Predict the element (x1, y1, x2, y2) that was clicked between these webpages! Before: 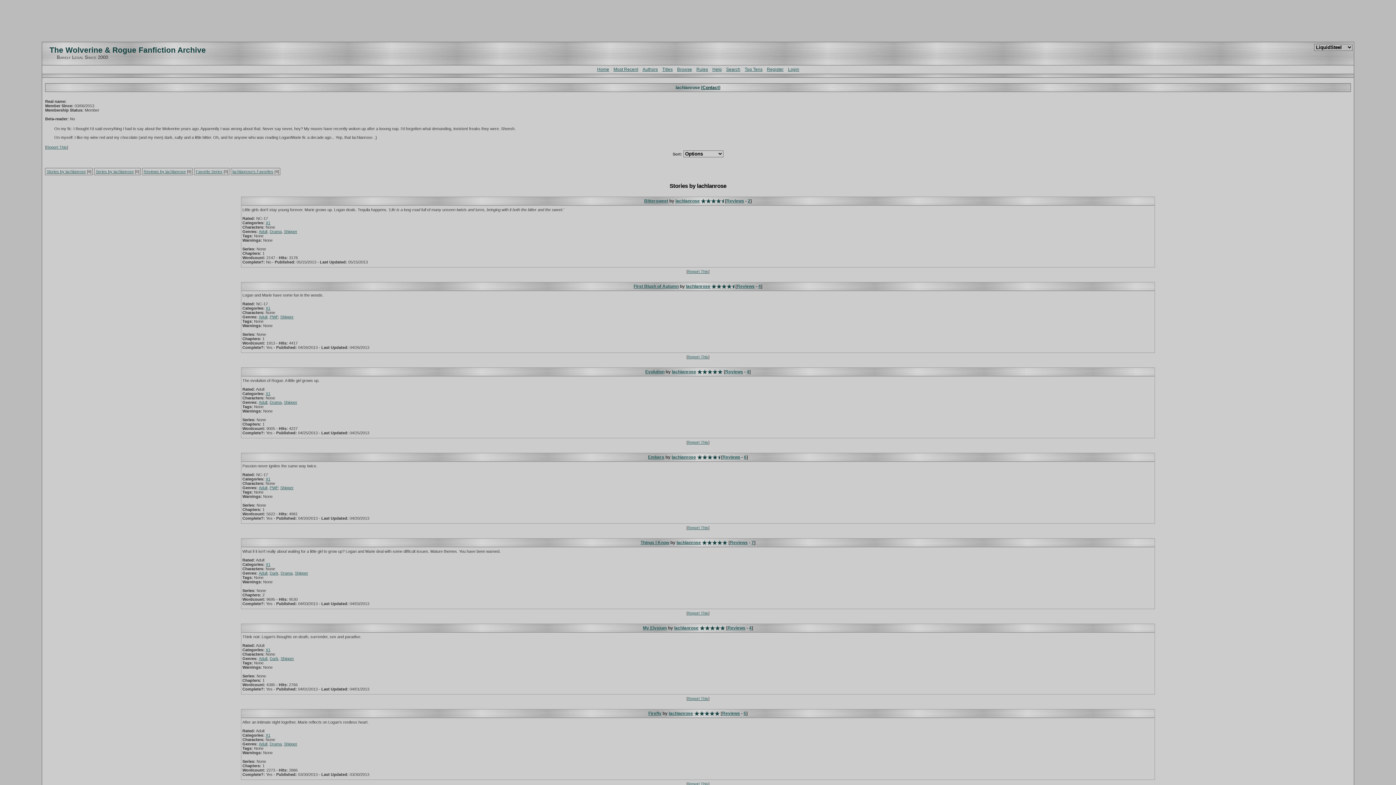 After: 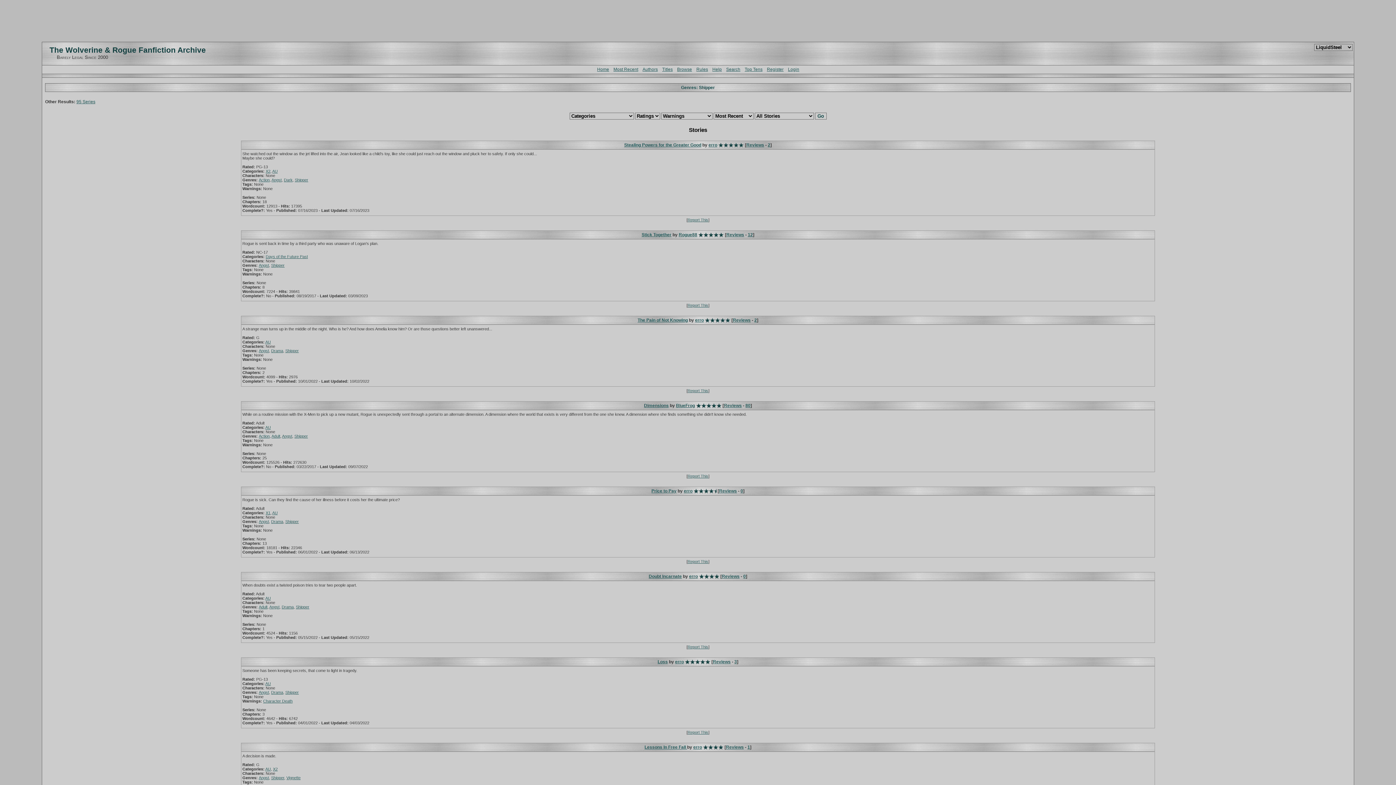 Action: label: Shipper bbox: (280, 314, 293, 319)